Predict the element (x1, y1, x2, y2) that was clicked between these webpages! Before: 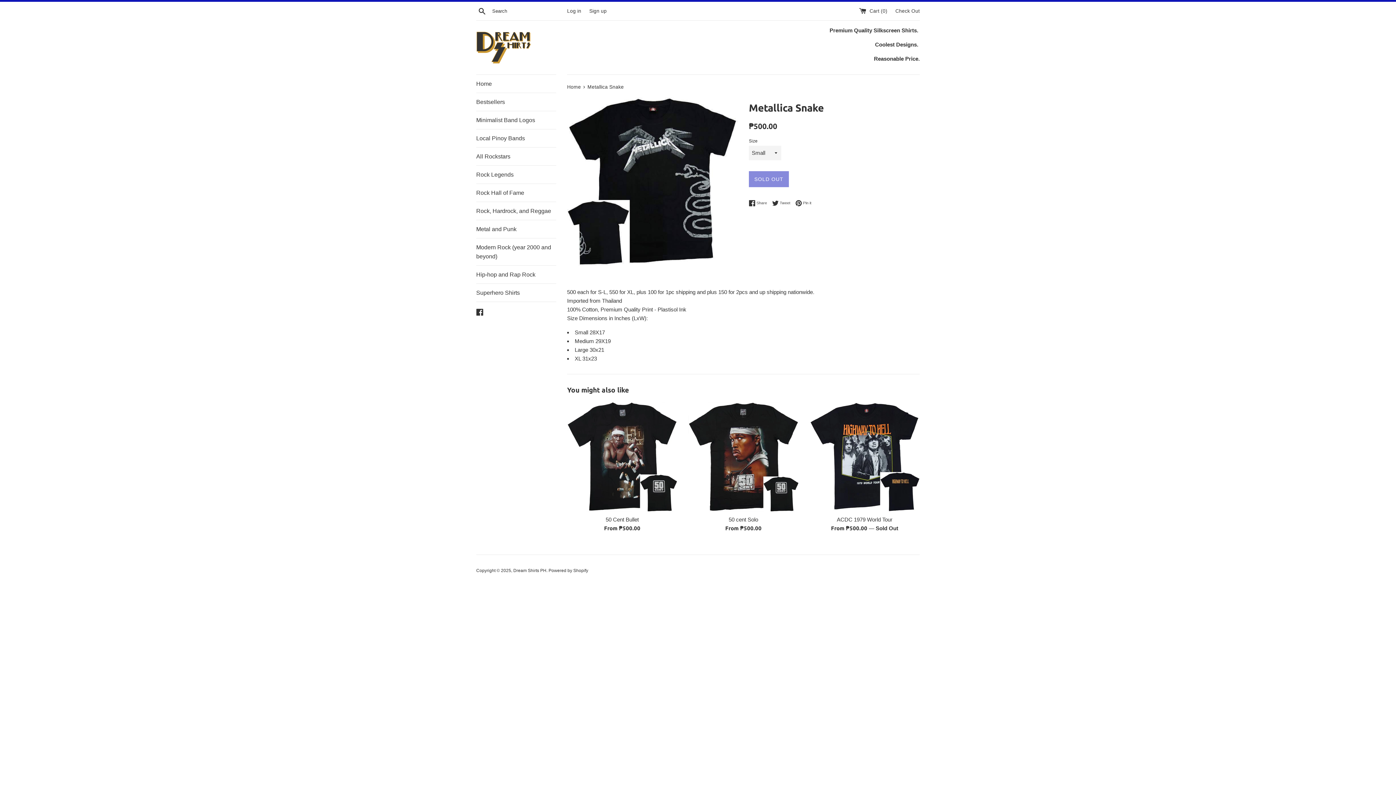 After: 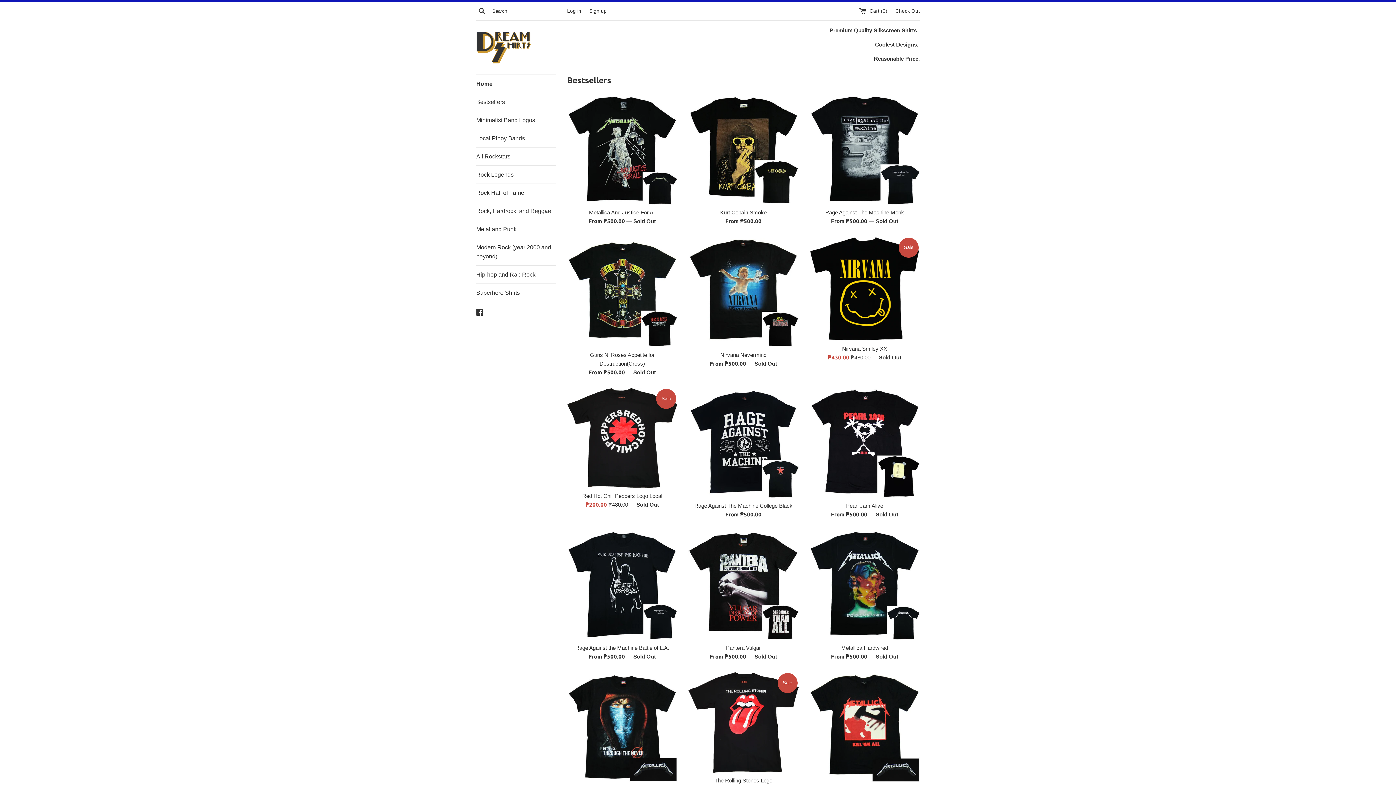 Action: label: Home bbox: (476, 74, 556, 92)